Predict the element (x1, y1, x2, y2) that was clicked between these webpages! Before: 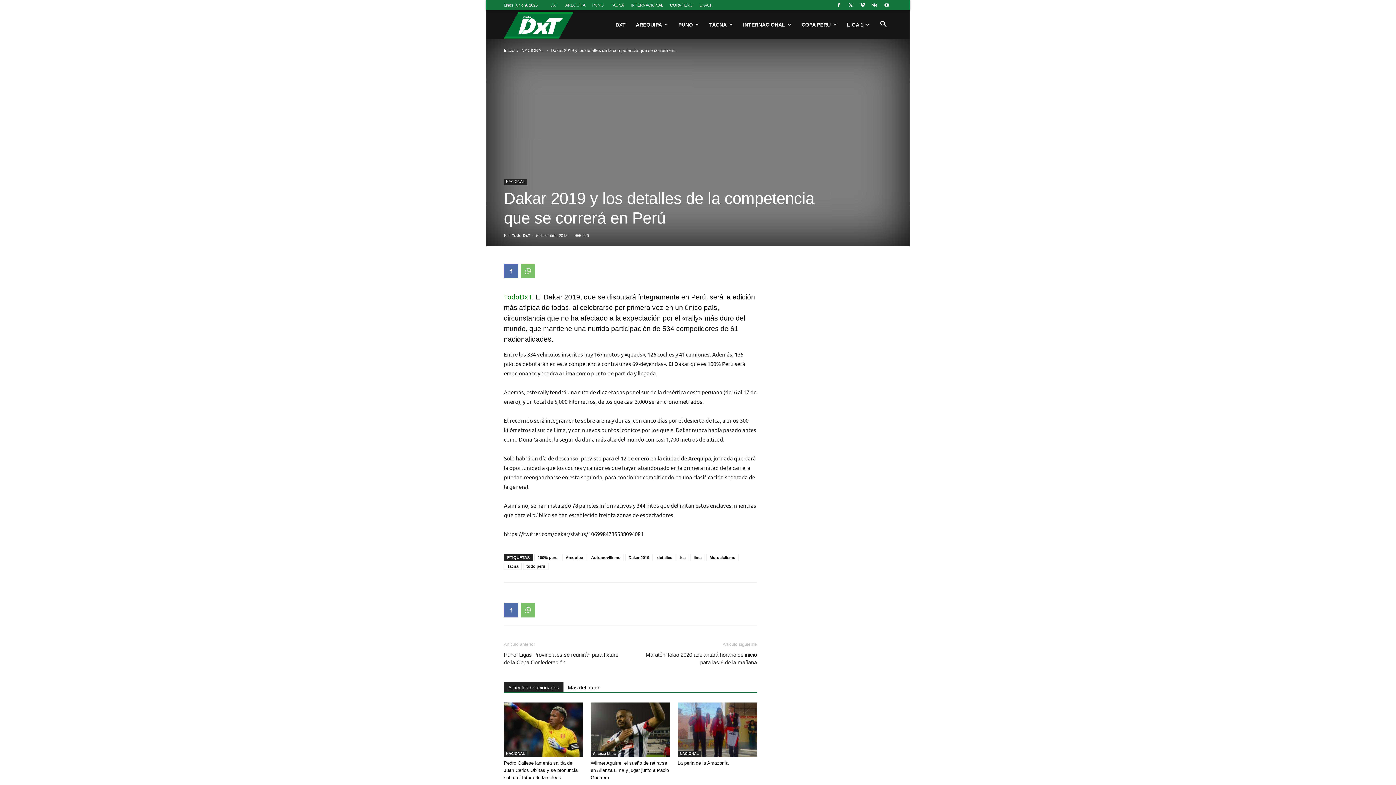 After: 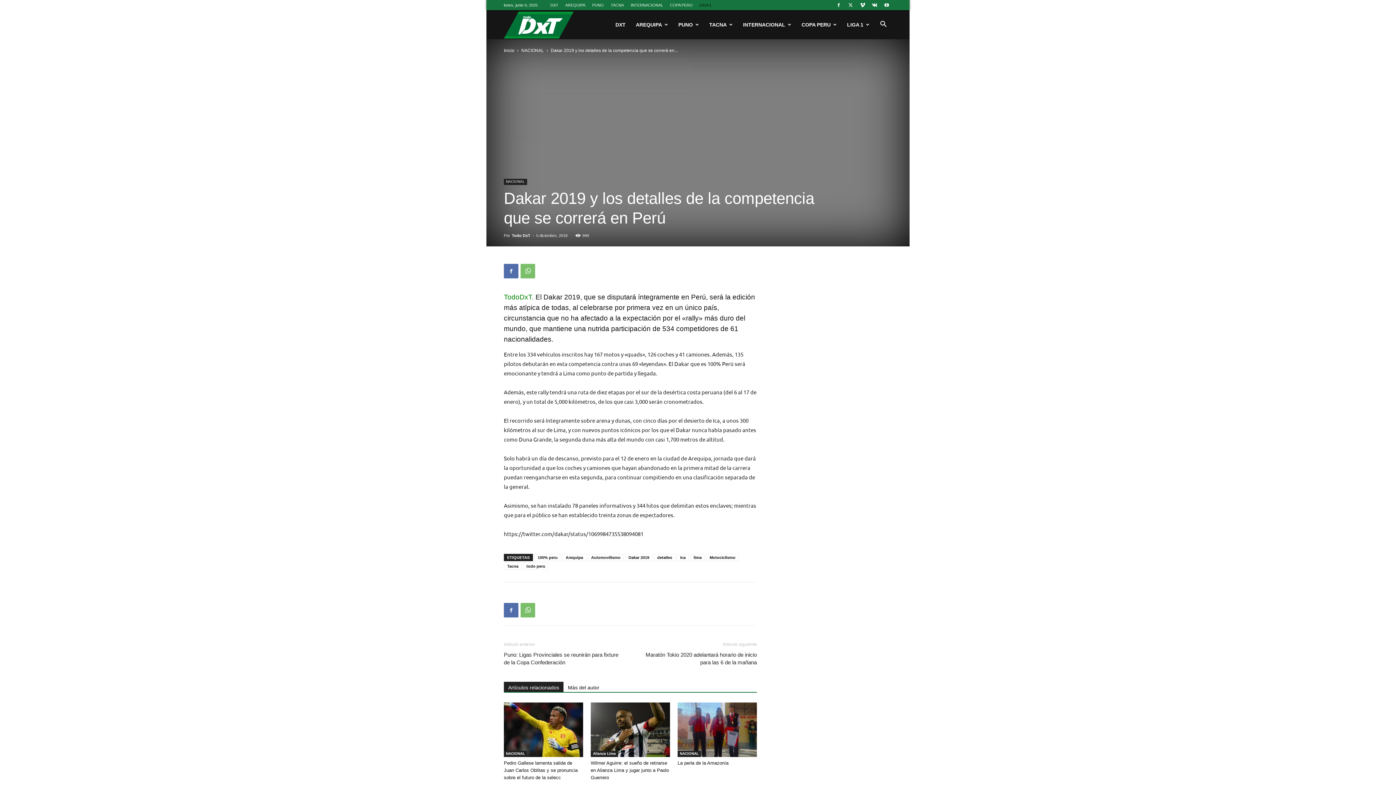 Action: label: LIGA 1 bbox: (699, 2, 711, 7)